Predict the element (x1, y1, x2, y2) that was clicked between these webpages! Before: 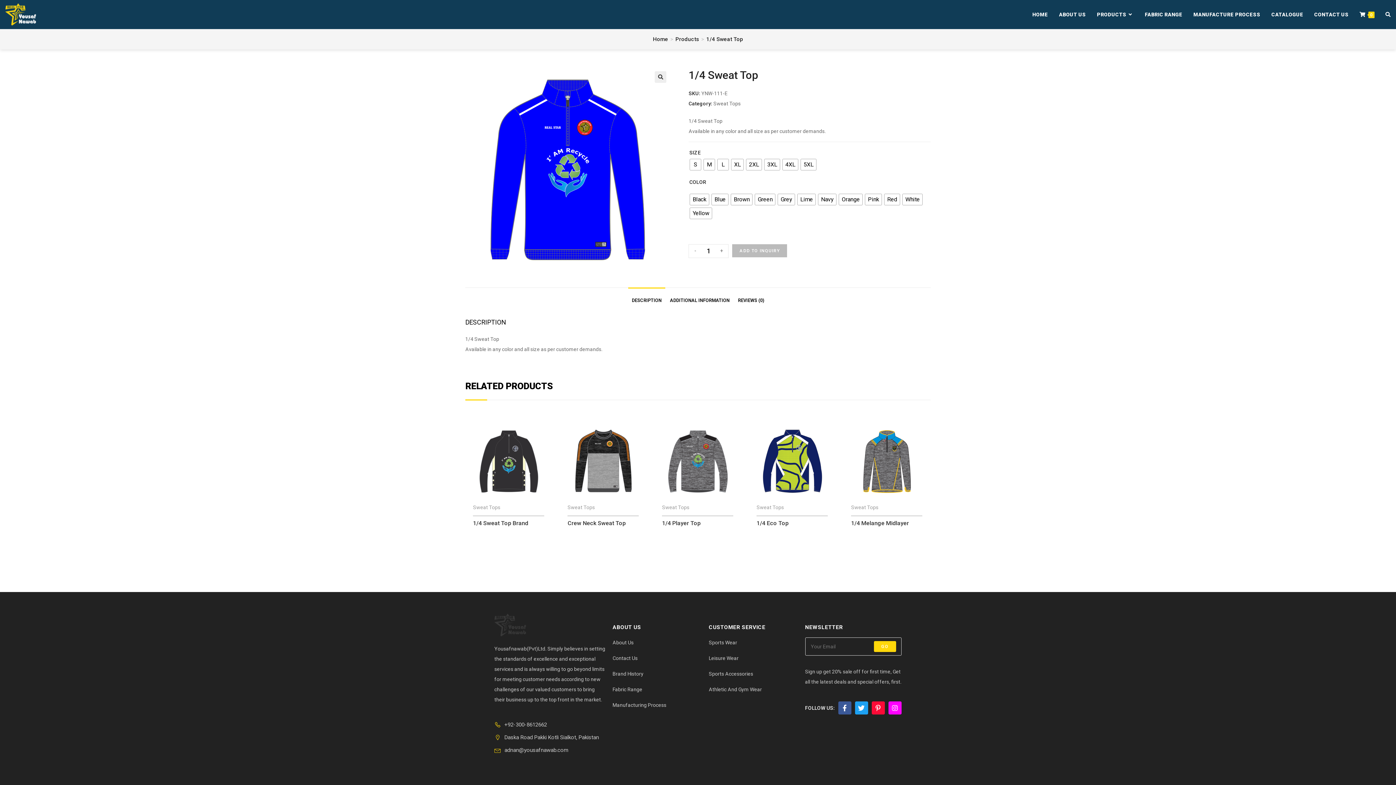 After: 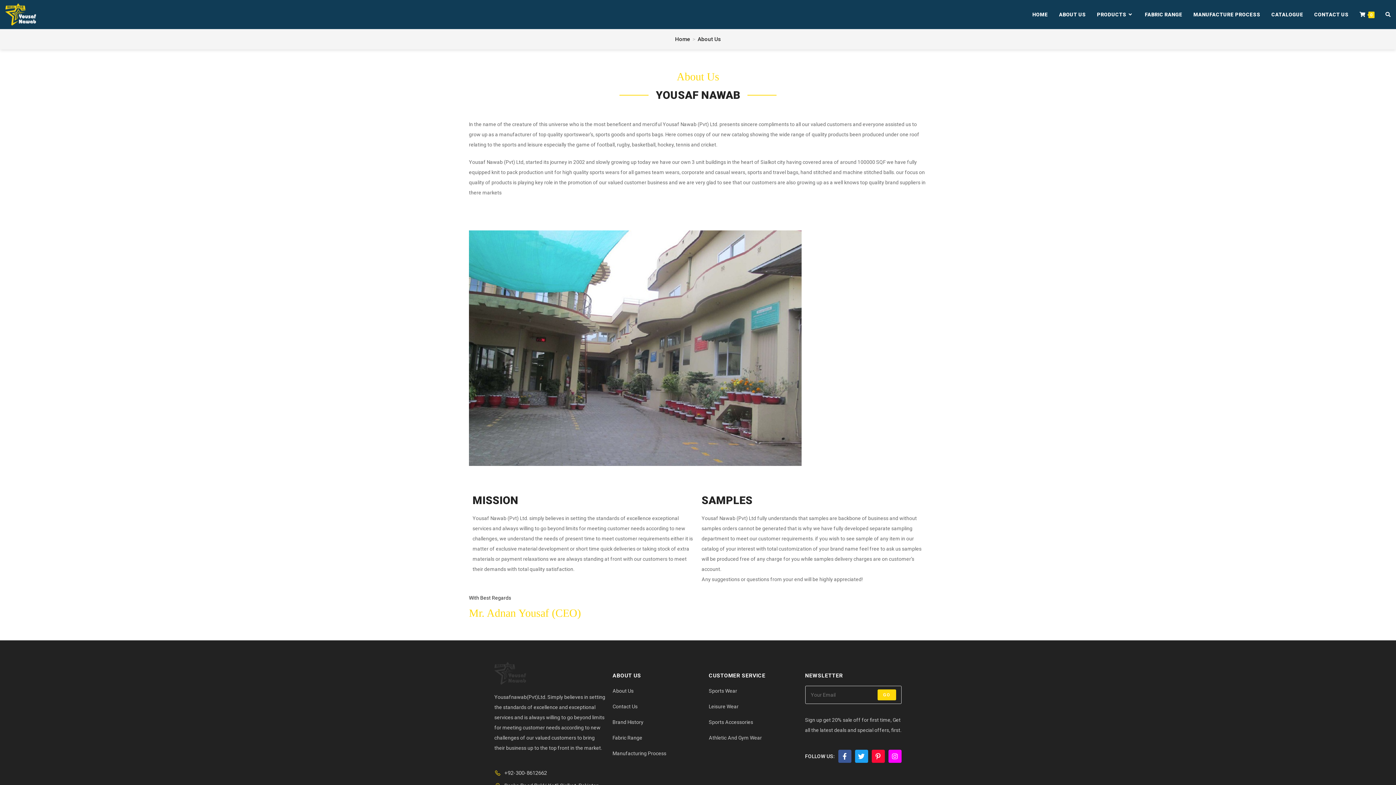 Action: bbox: (612, 637, 701, 648) label: About Us